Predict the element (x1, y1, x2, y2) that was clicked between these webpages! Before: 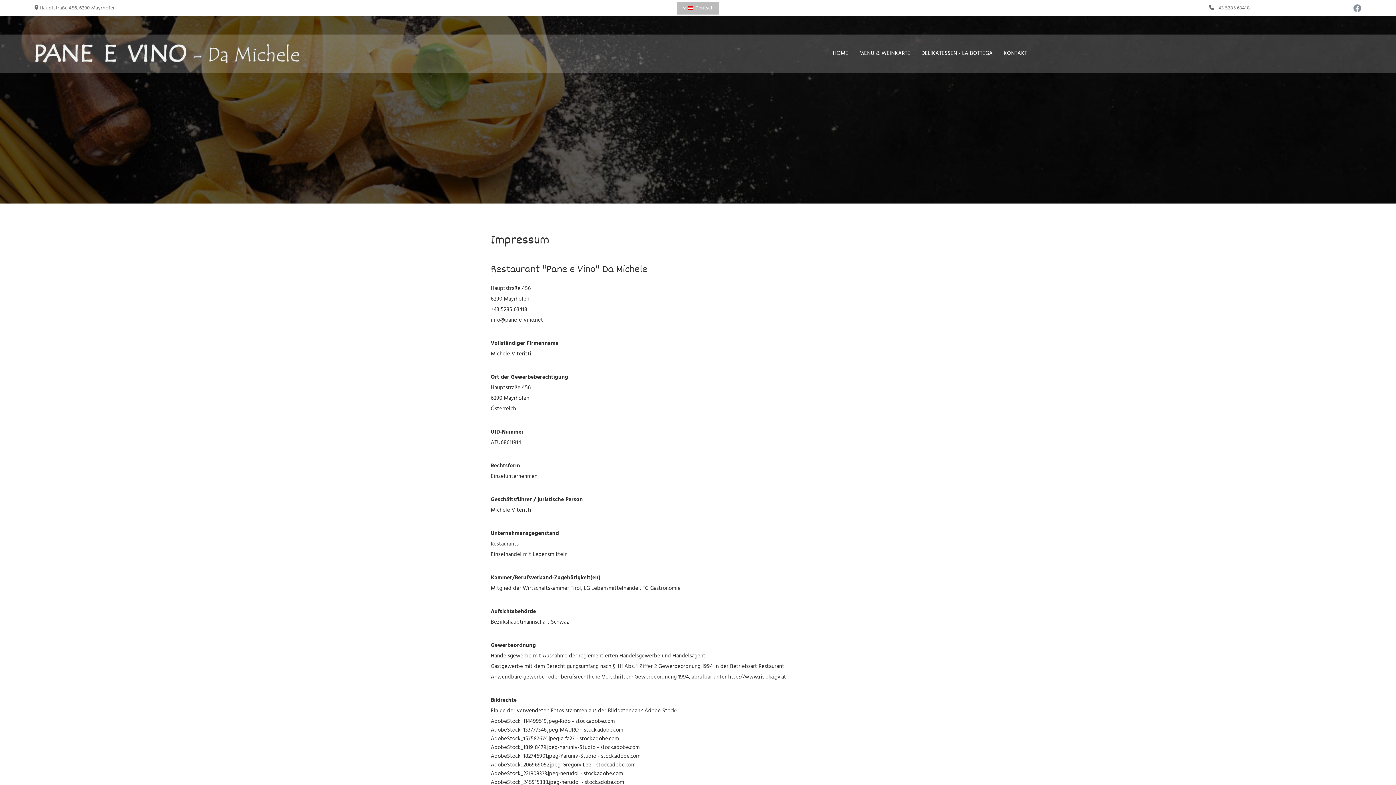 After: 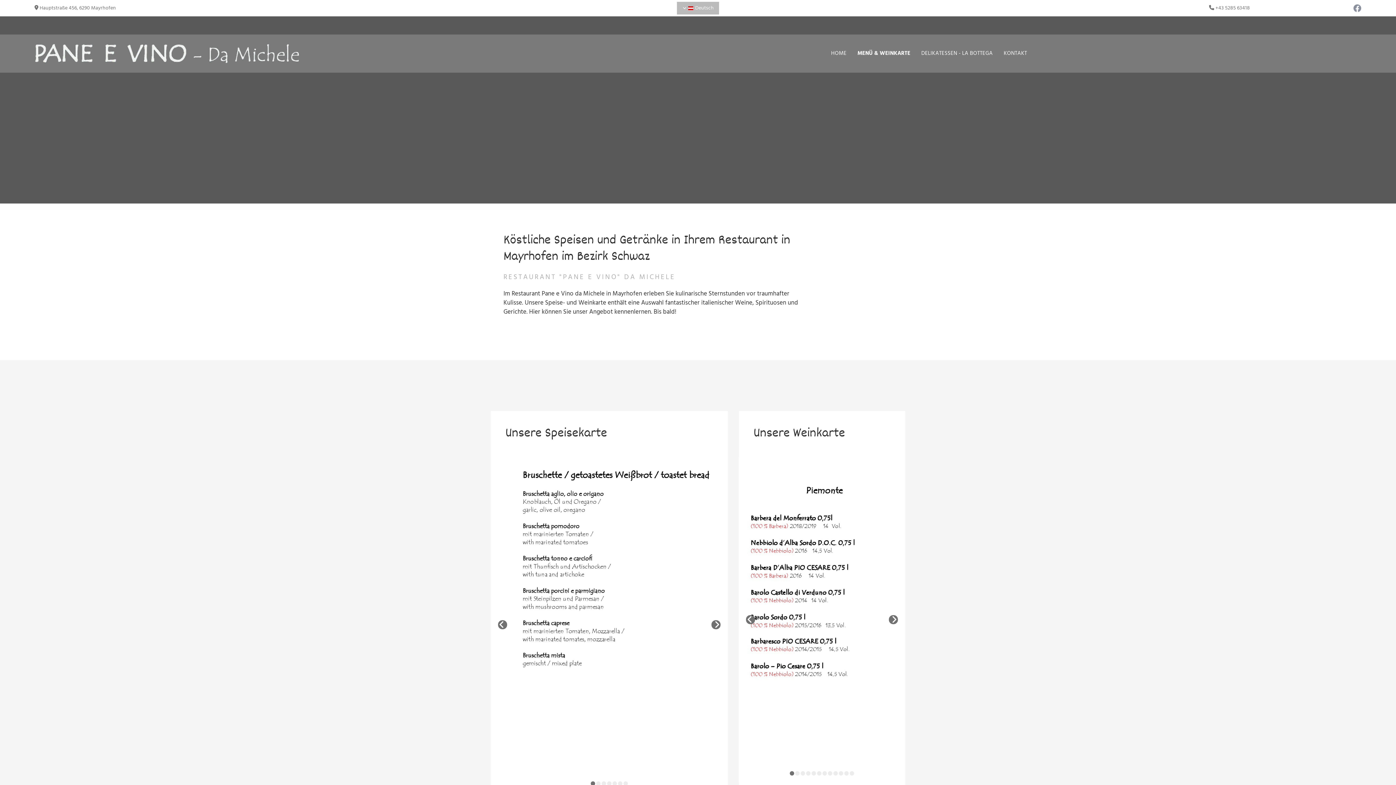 Action: label: MENÜ & WEINKARTE bbox: (854, 43, 916, 63)